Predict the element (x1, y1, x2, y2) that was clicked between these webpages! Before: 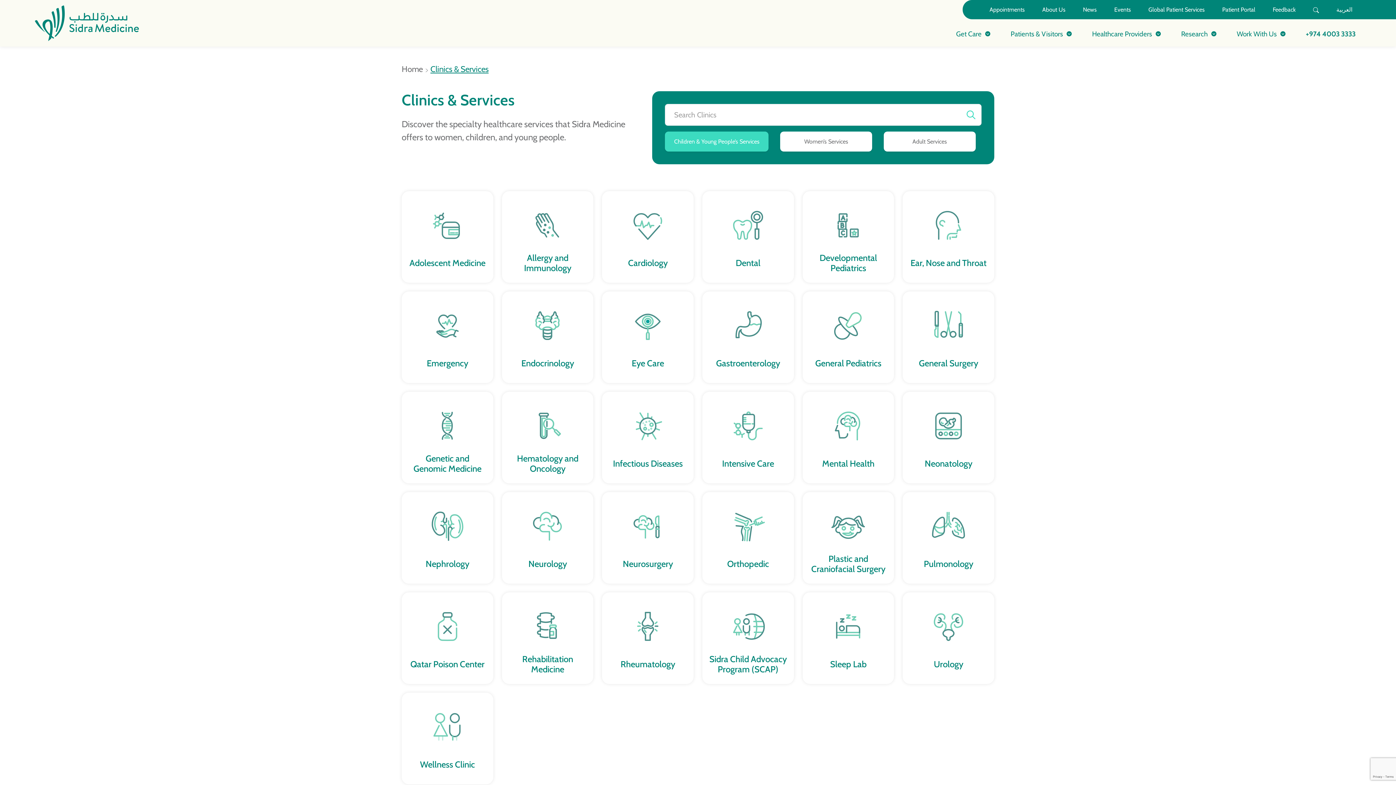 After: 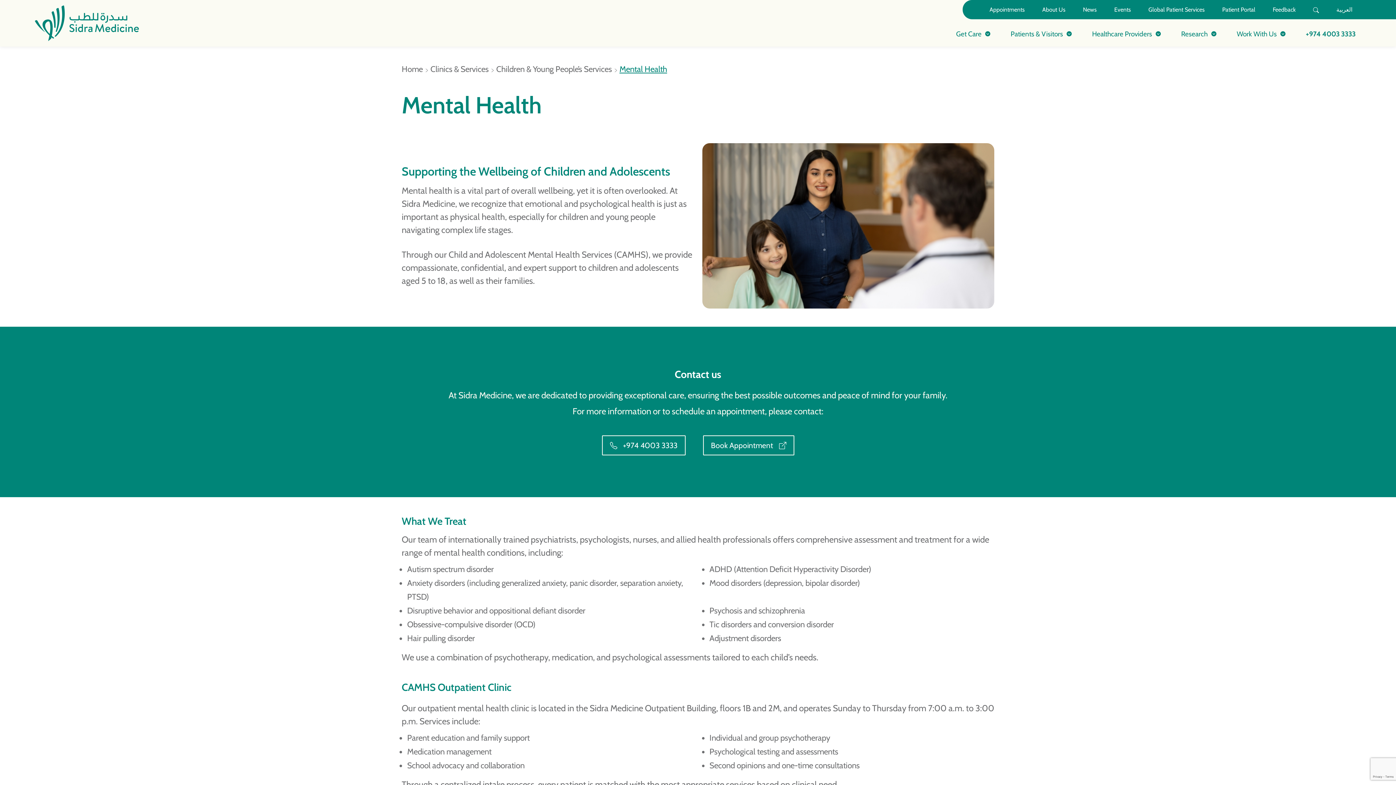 Action: label: Mental Health bbox: (802, 392, 894, 483)